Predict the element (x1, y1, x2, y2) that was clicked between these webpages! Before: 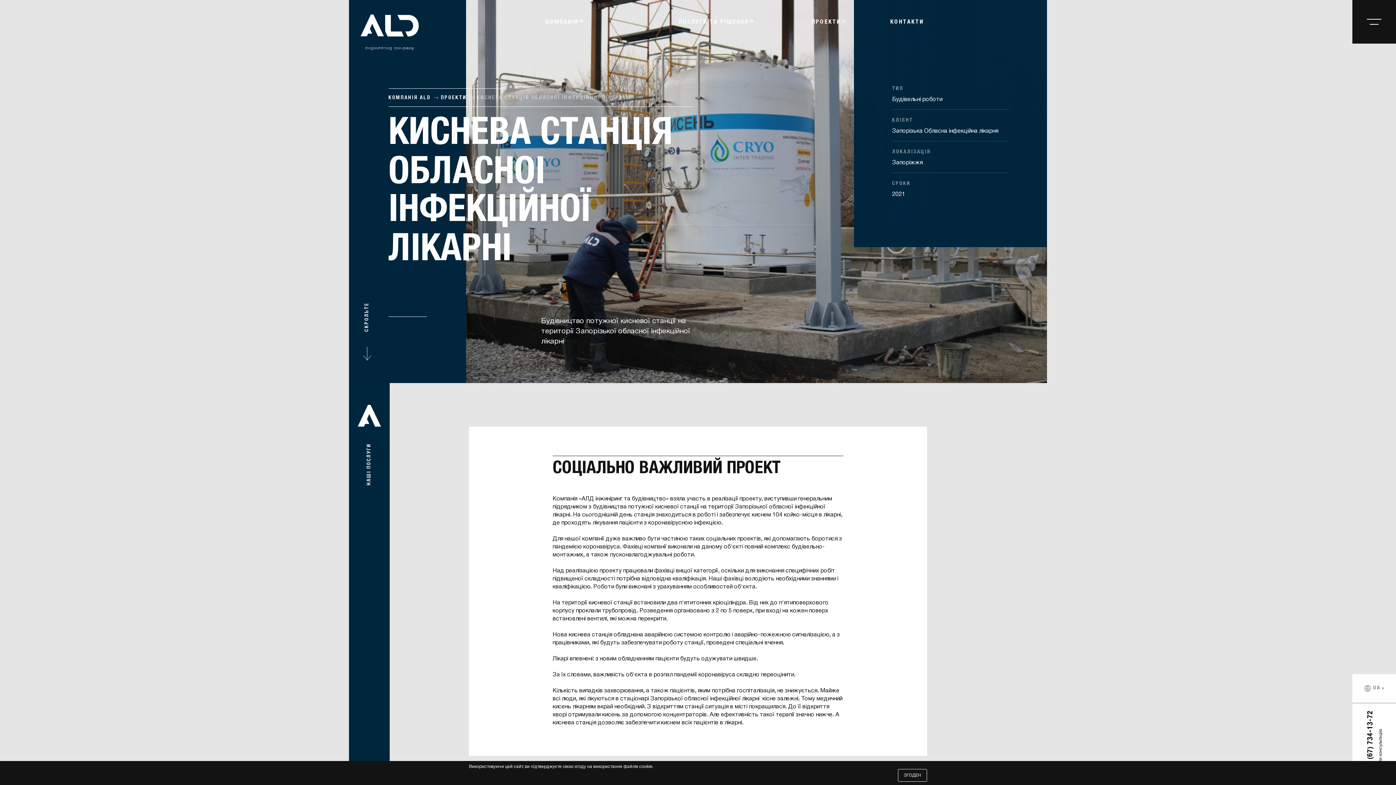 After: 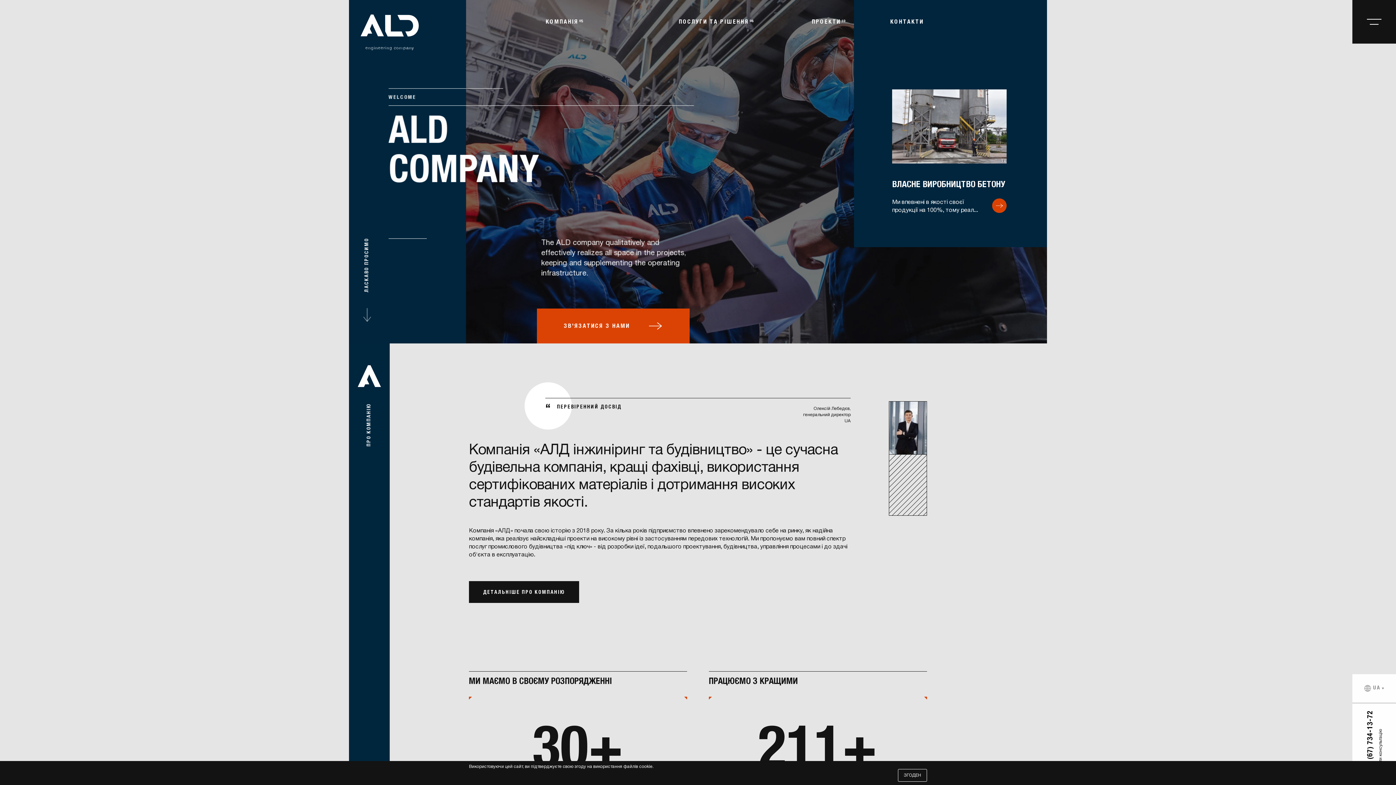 Action: label: КОМПАНІЯ ALD  bbox: (388, 94, 441, 101)